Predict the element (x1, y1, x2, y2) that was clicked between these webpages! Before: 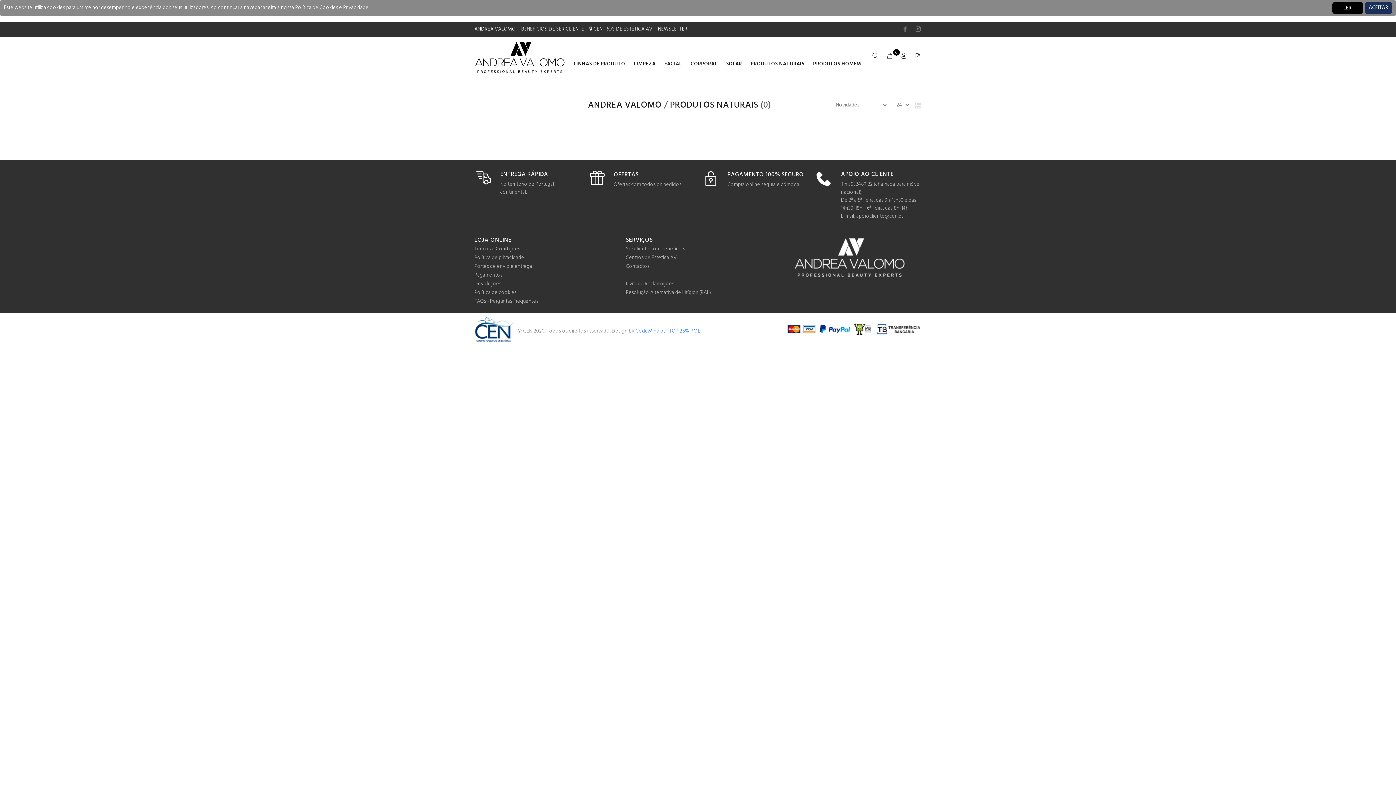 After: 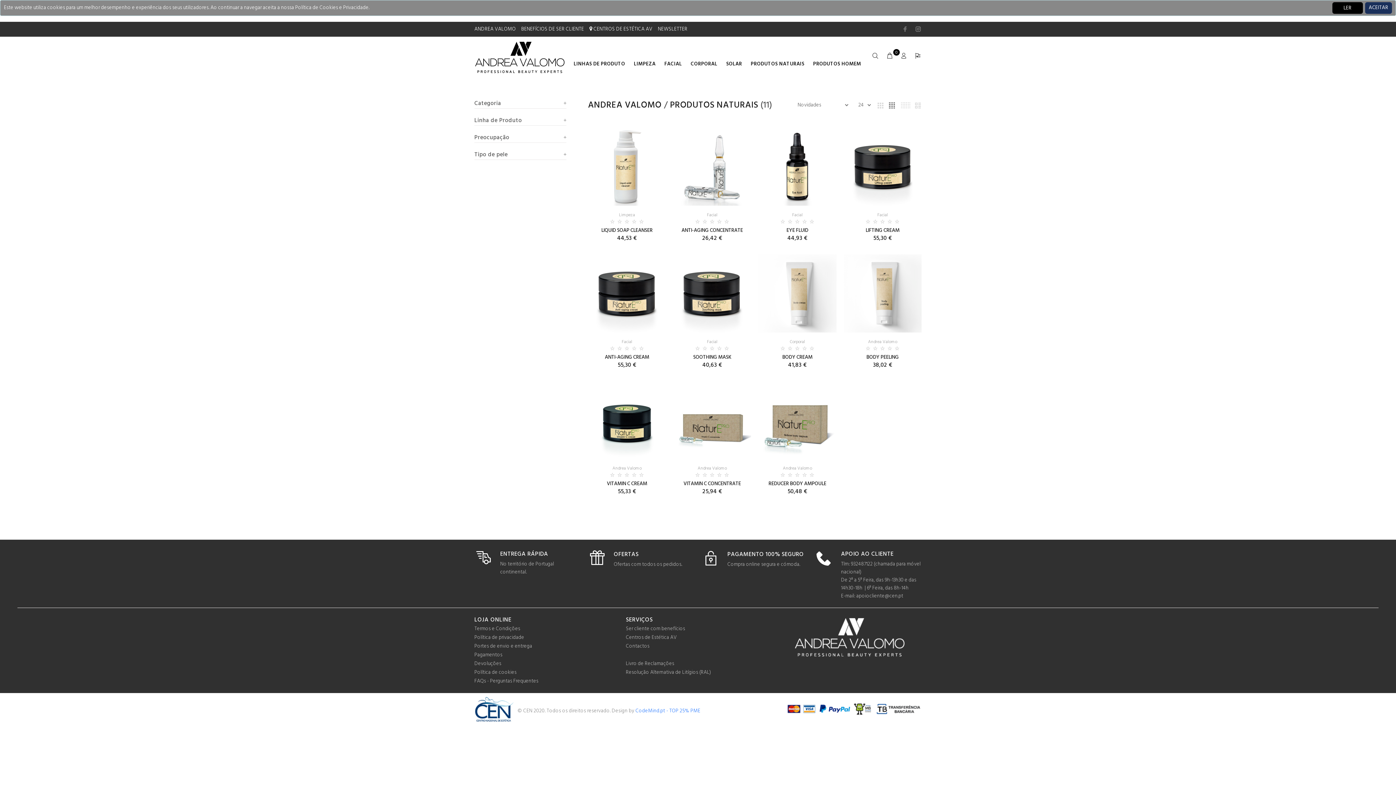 Action: label: PRODUTOS NATURAIS bbox: (746, 57, 808, 73)